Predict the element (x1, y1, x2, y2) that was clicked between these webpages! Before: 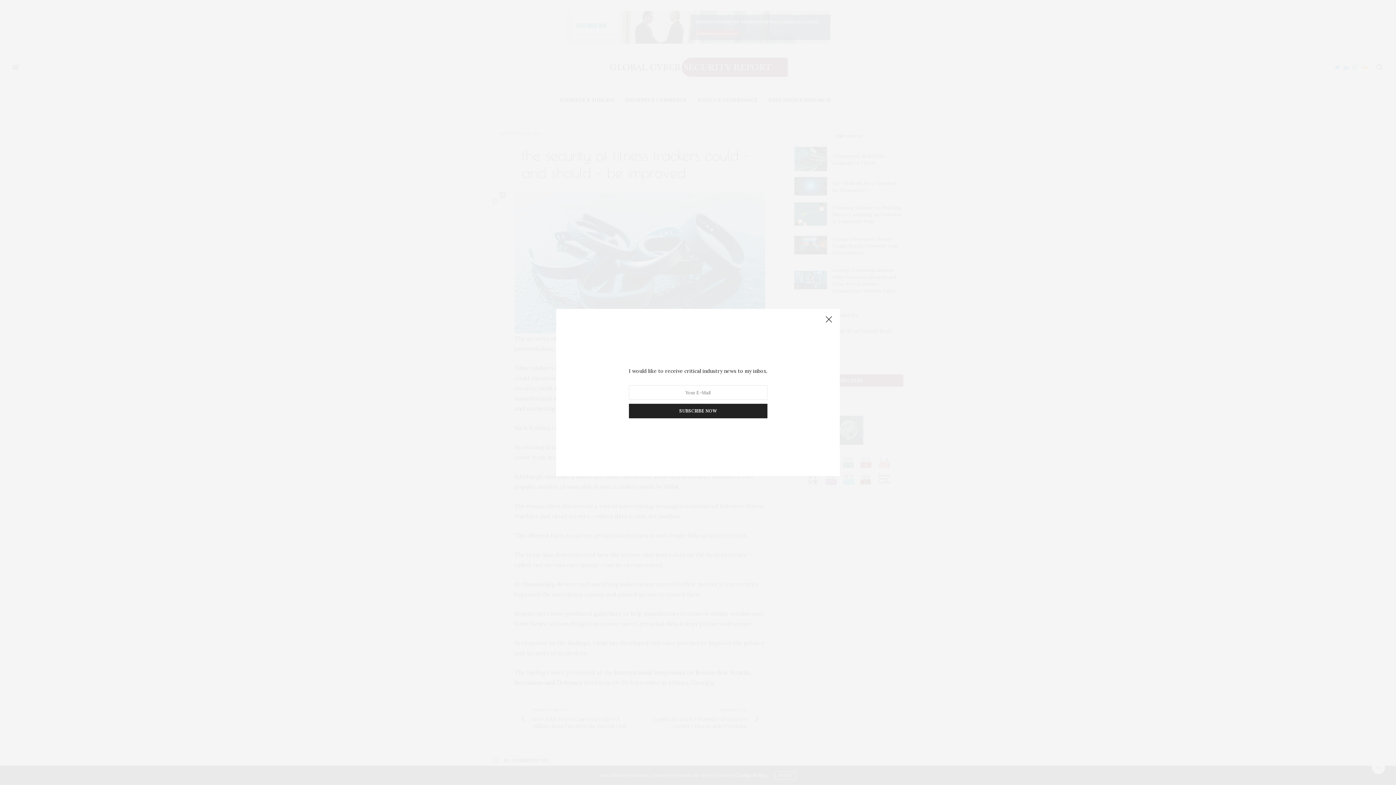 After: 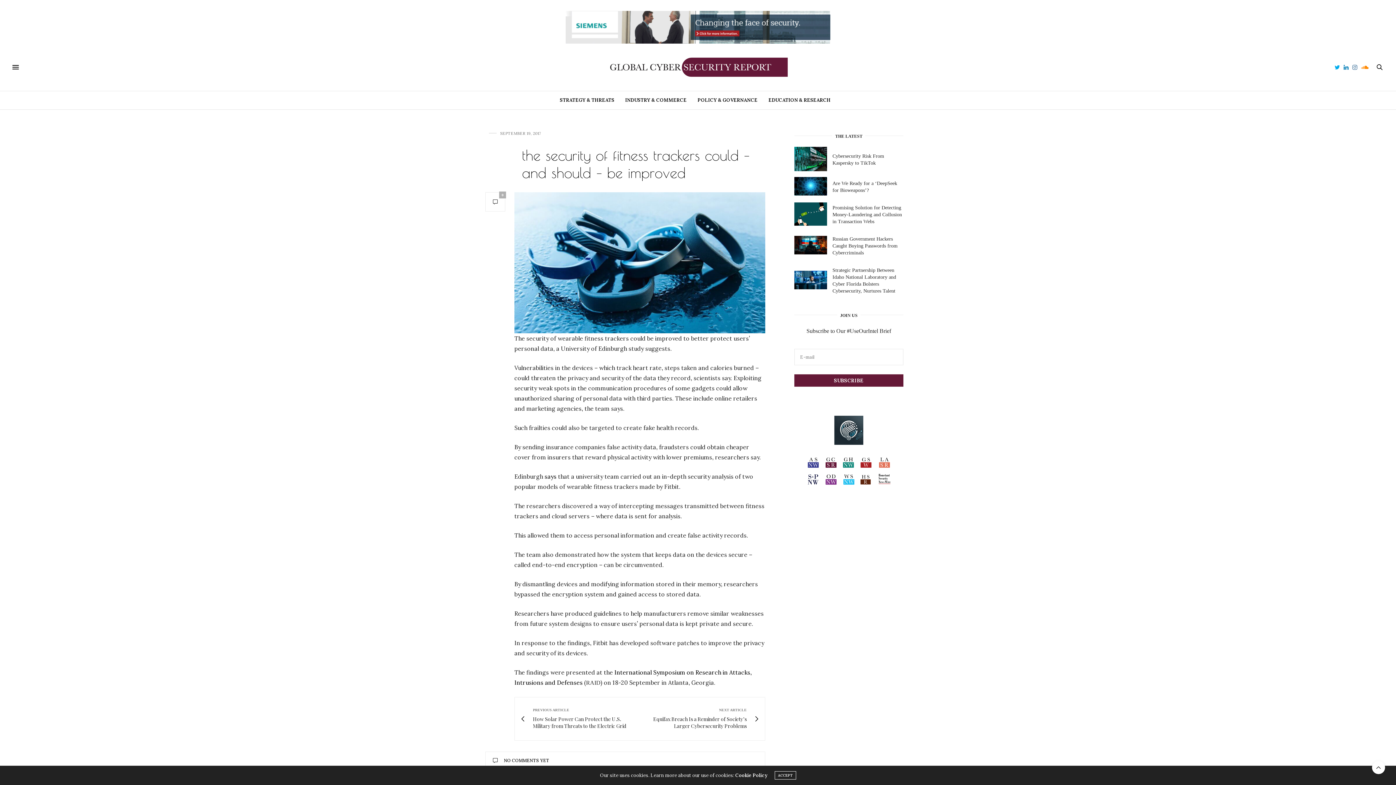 Action: bbox: (821, 312, 836, 327)